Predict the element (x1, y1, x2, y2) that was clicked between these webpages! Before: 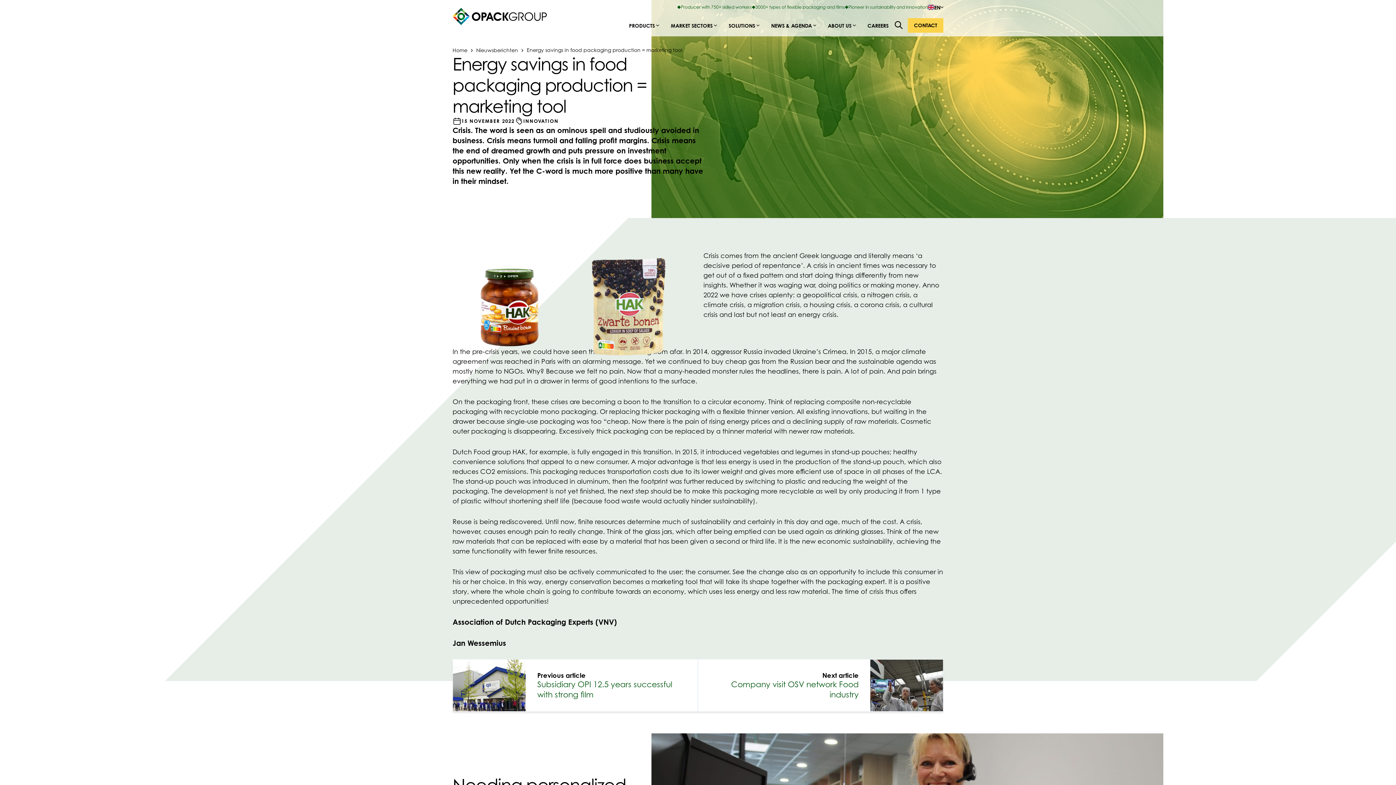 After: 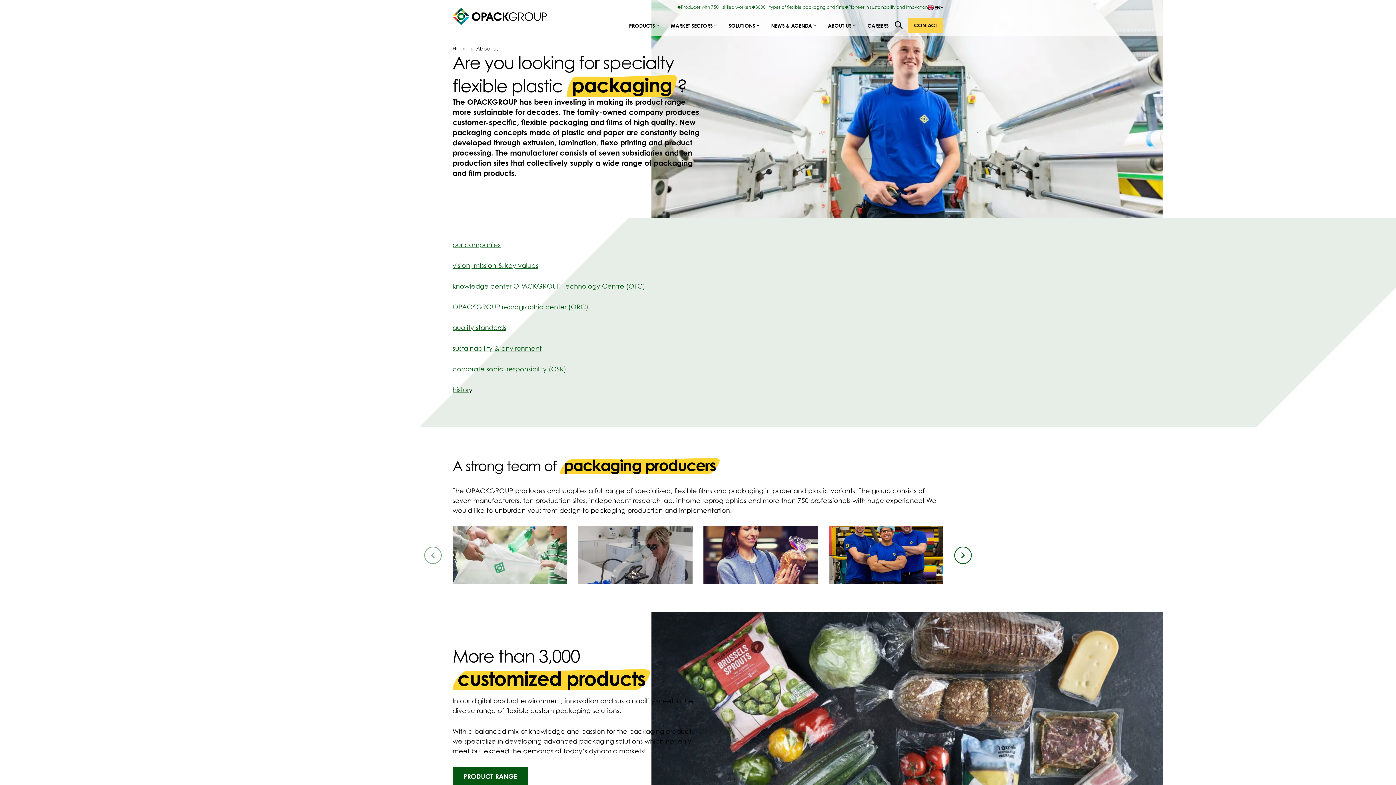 Action: bbox: (822, 14, 861, 36) label: ABOUT US